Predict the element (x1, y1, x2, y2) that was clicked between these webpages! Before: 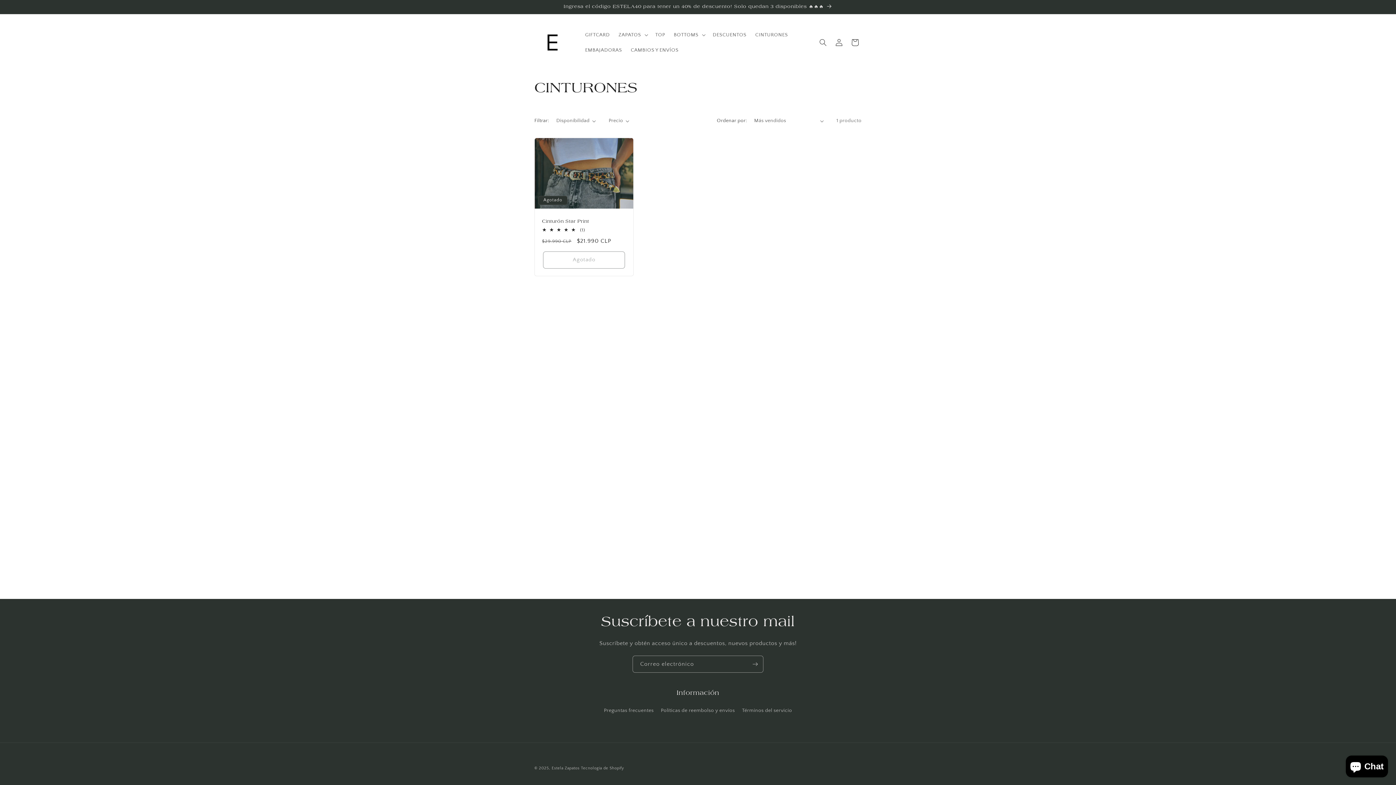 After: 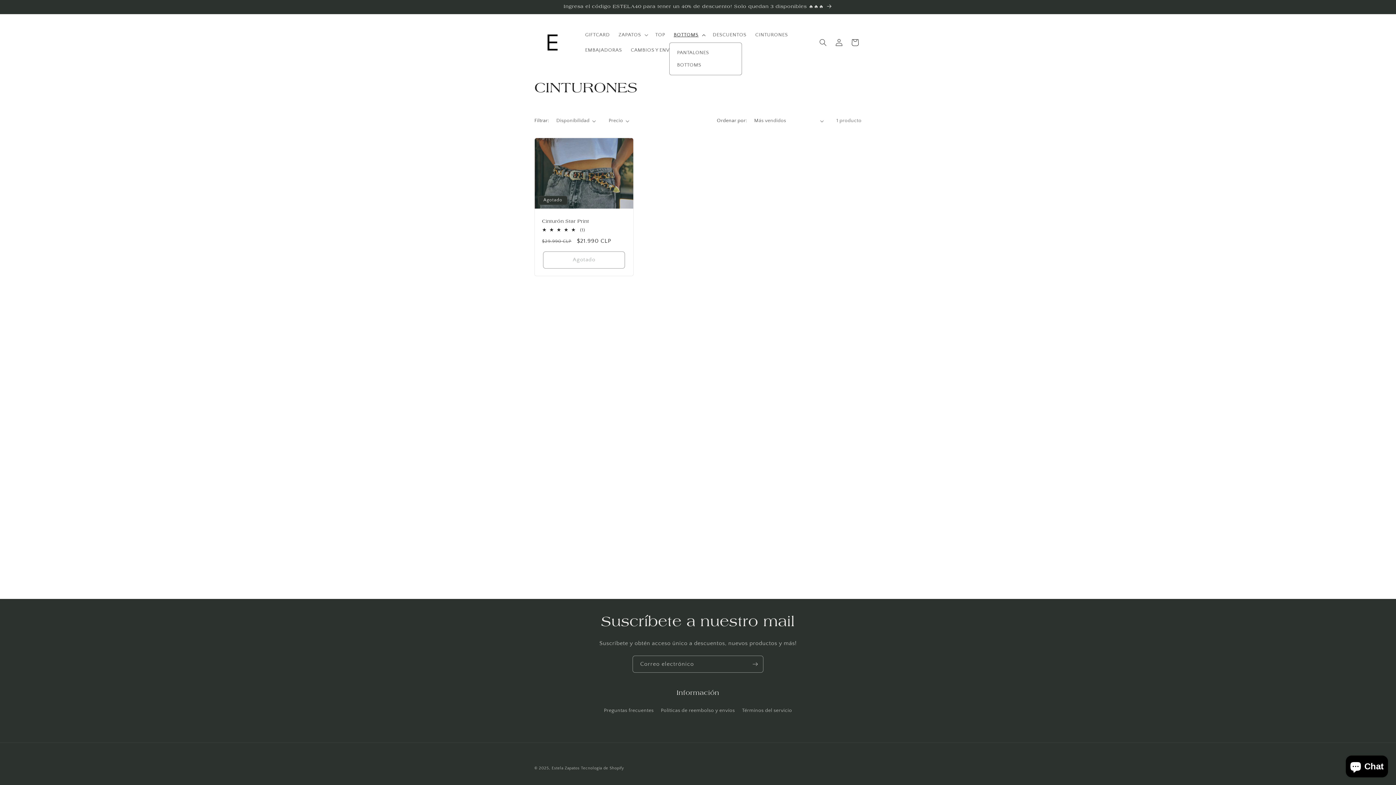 Action: bbox: (669, 27, 708, 42) label: BOTTOMS